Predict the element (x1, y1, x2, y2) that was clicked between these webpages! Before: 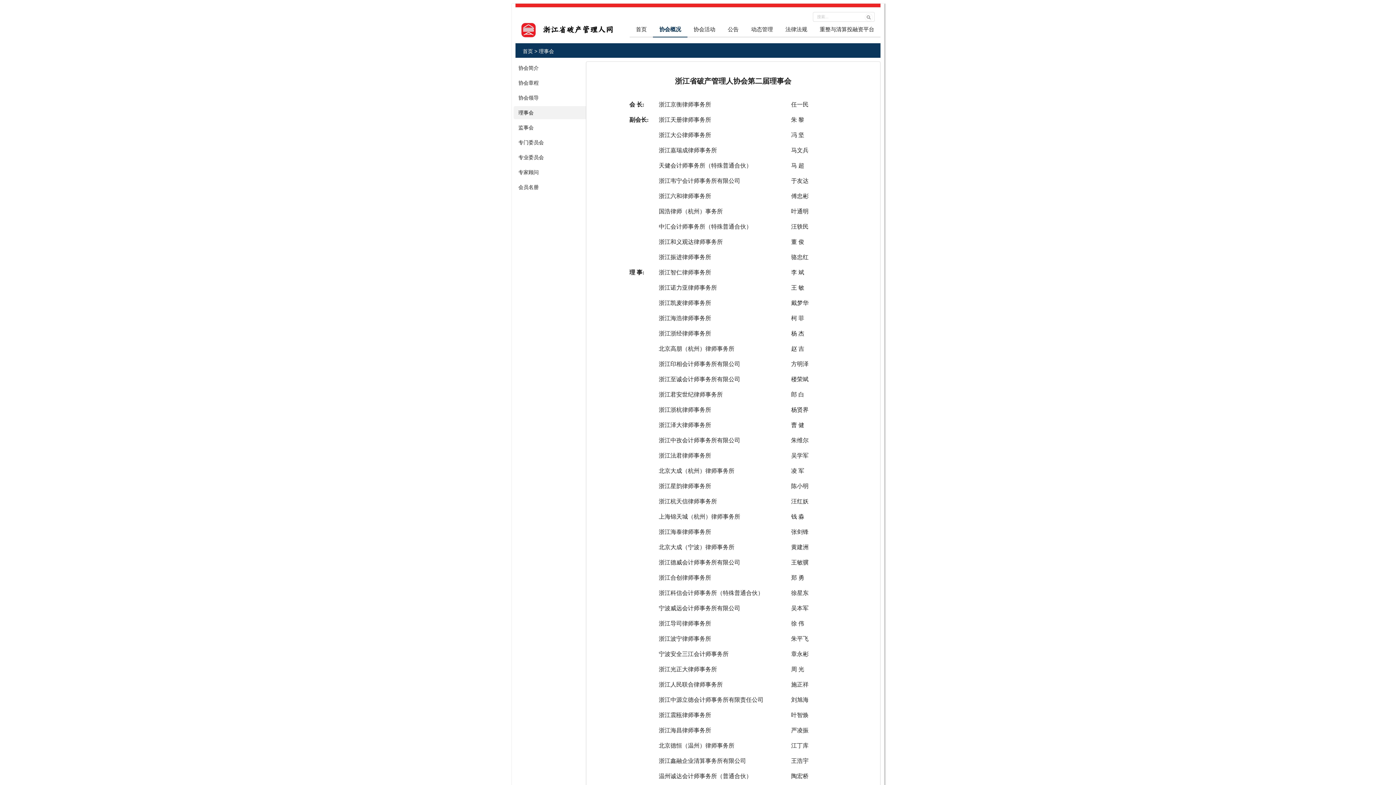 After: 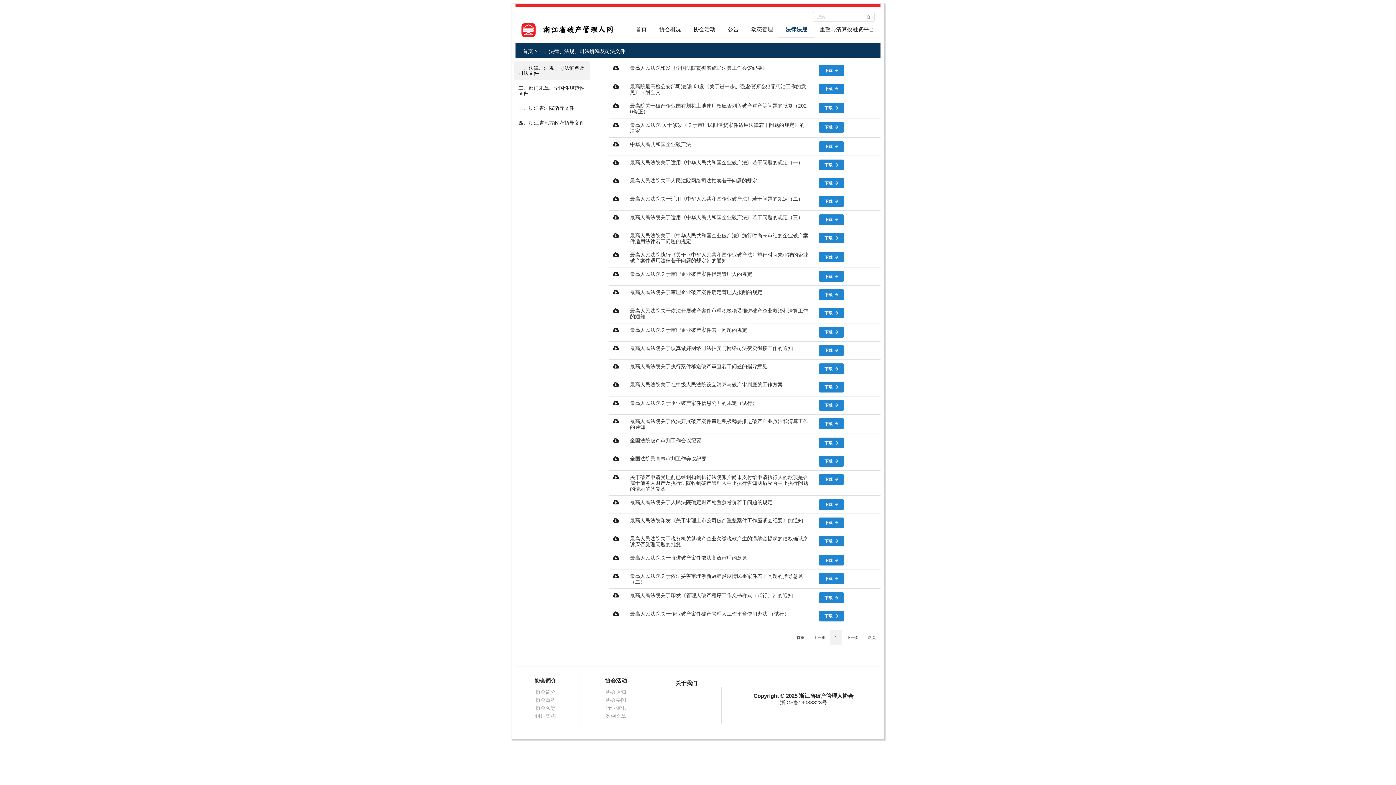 Action: bbox: (779, 21, 813, 37) label: 法律法规